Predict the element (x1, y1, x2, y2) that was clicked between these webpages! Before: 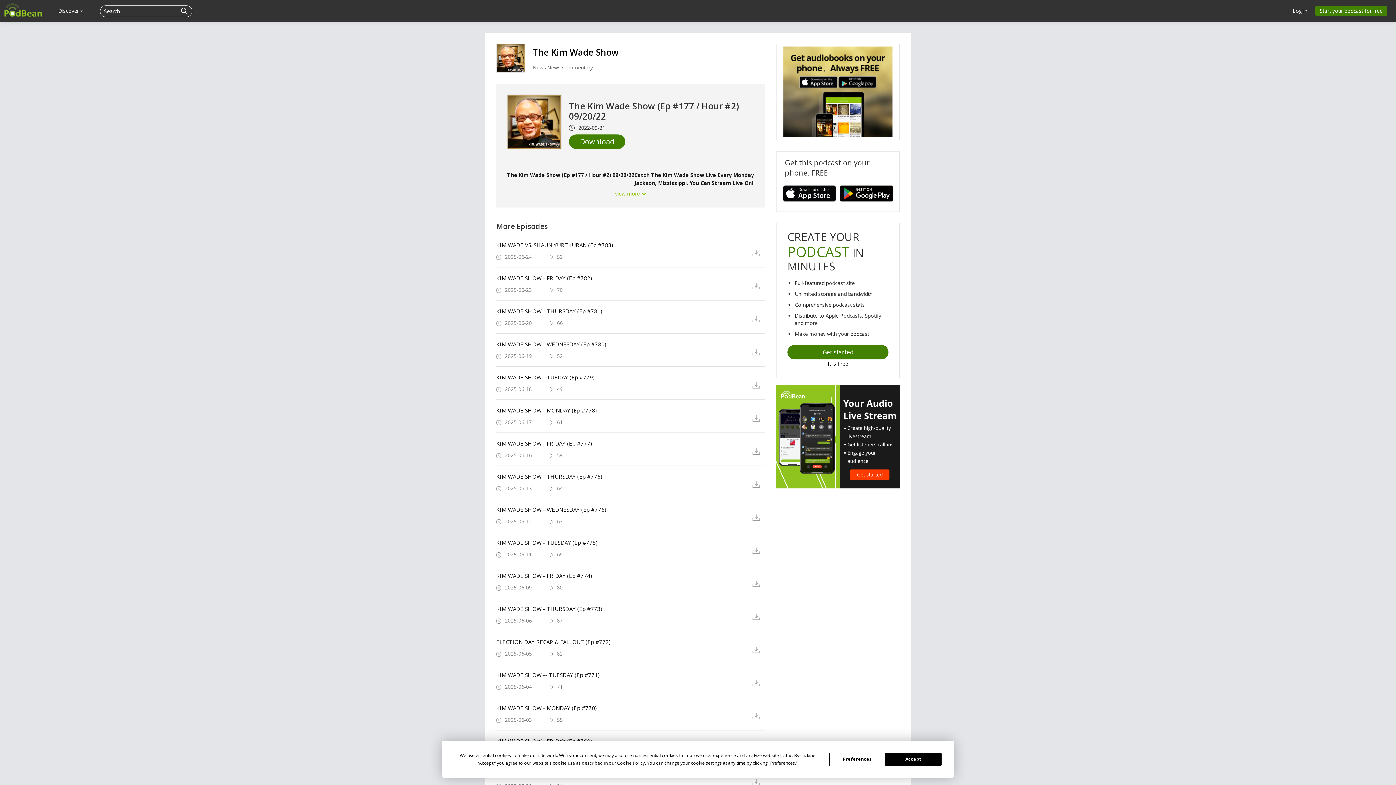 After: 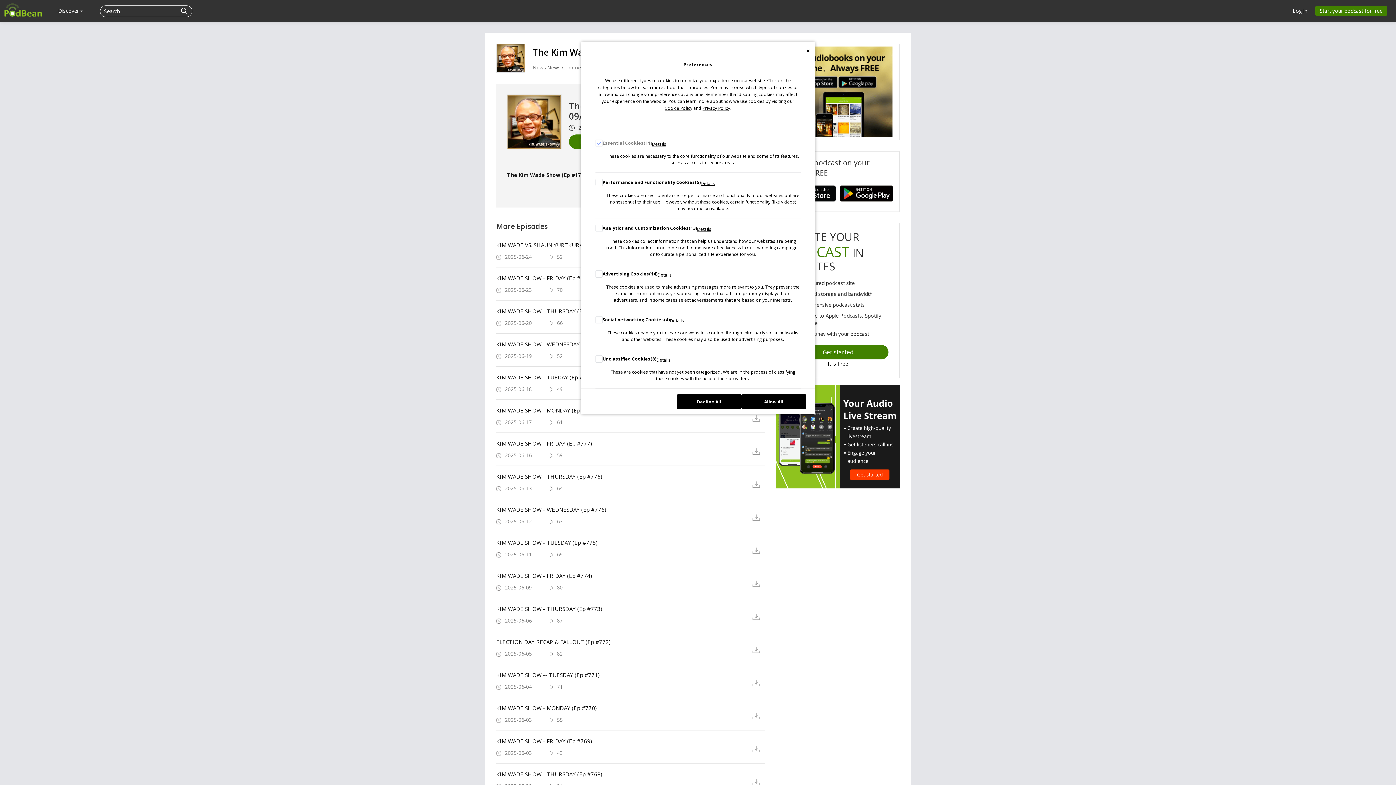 Action: label: Preferences bbox: (770, 760, 795, 766)